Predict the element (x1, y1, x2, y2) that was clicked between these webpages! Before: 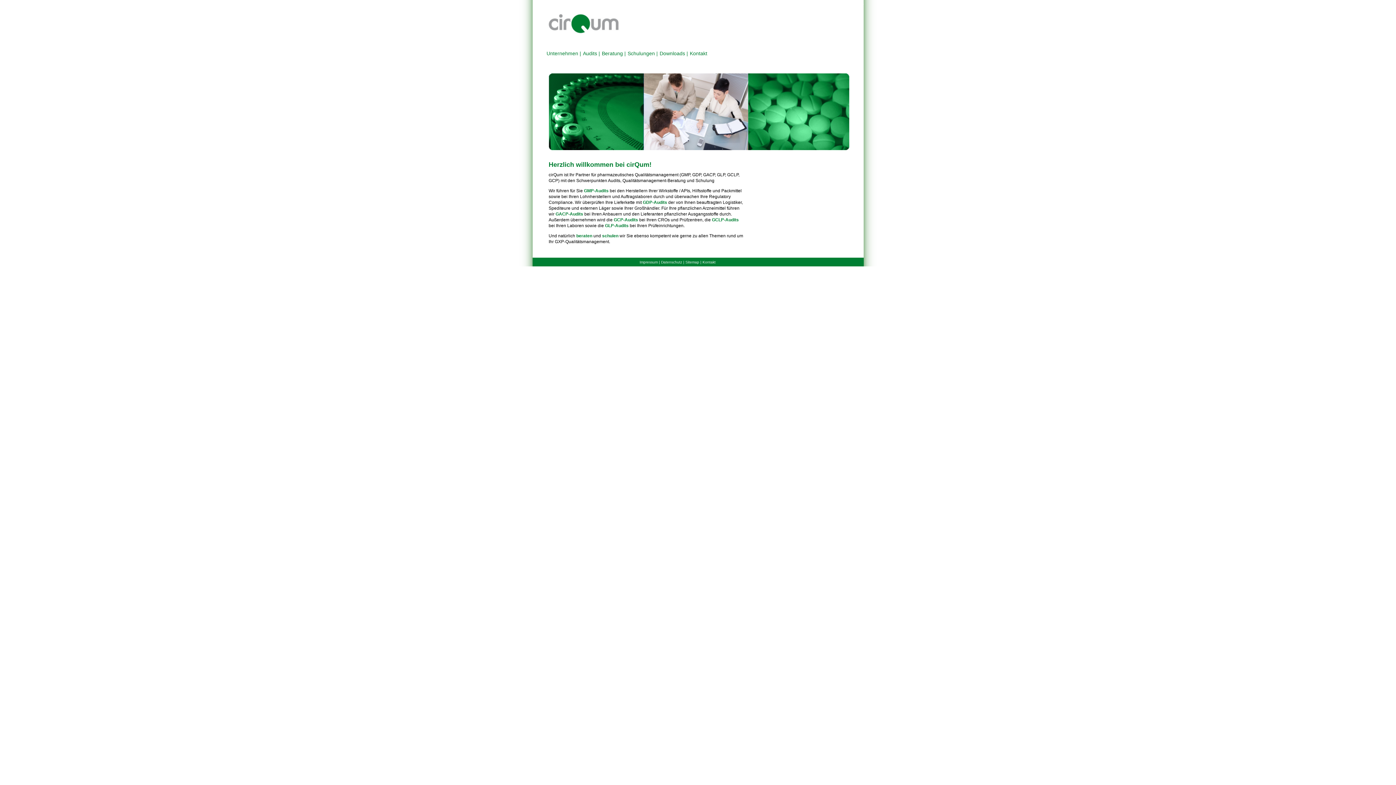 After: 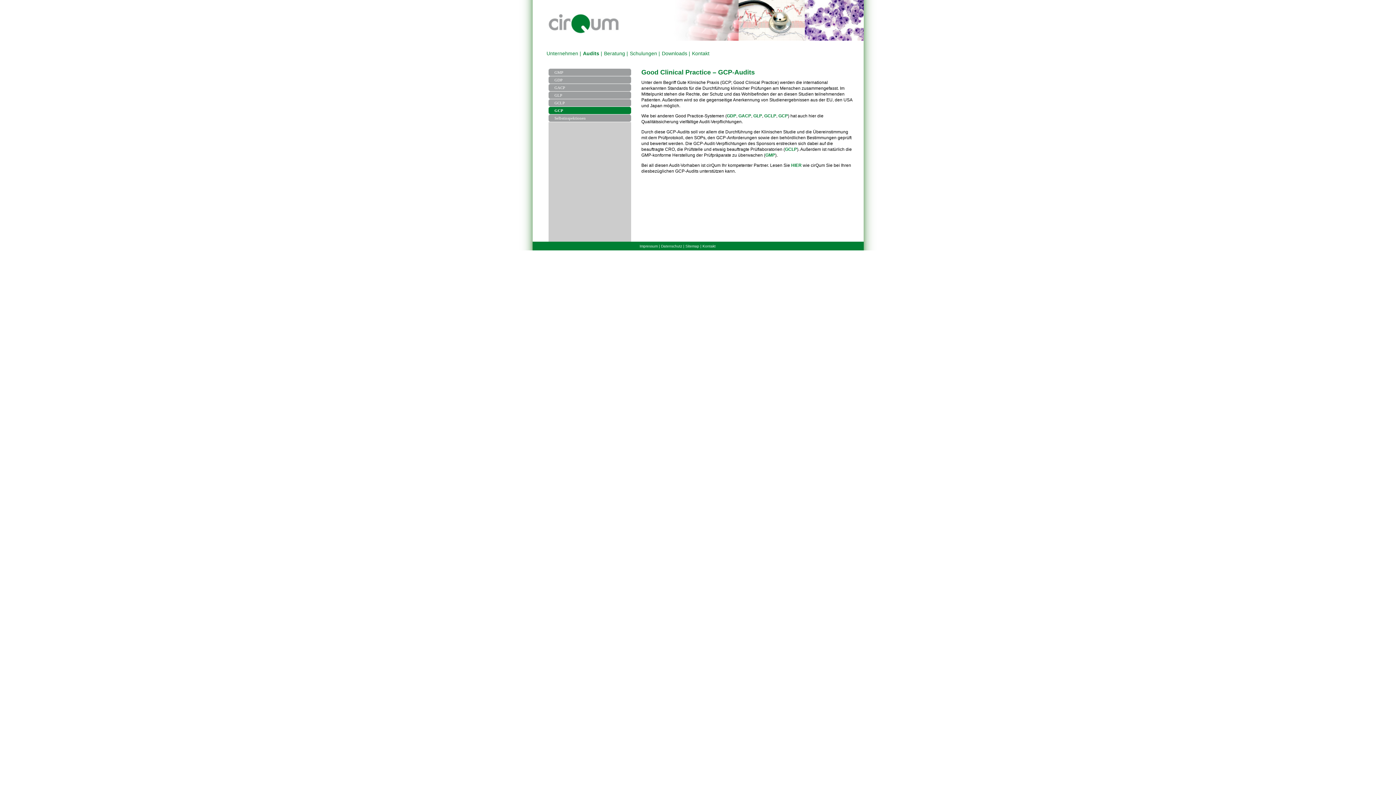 Action: label: GCP-Audits bbox: (613, 217, 638, 222)